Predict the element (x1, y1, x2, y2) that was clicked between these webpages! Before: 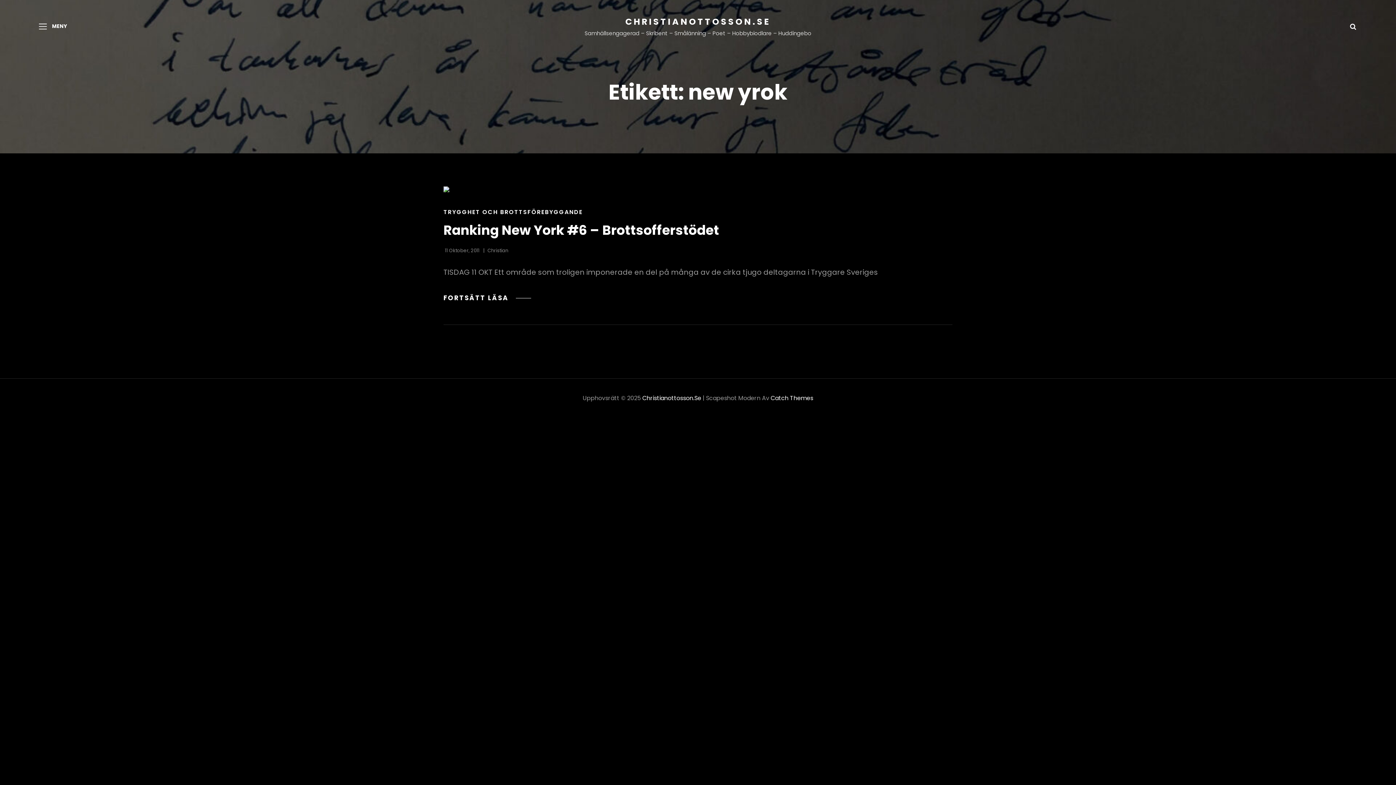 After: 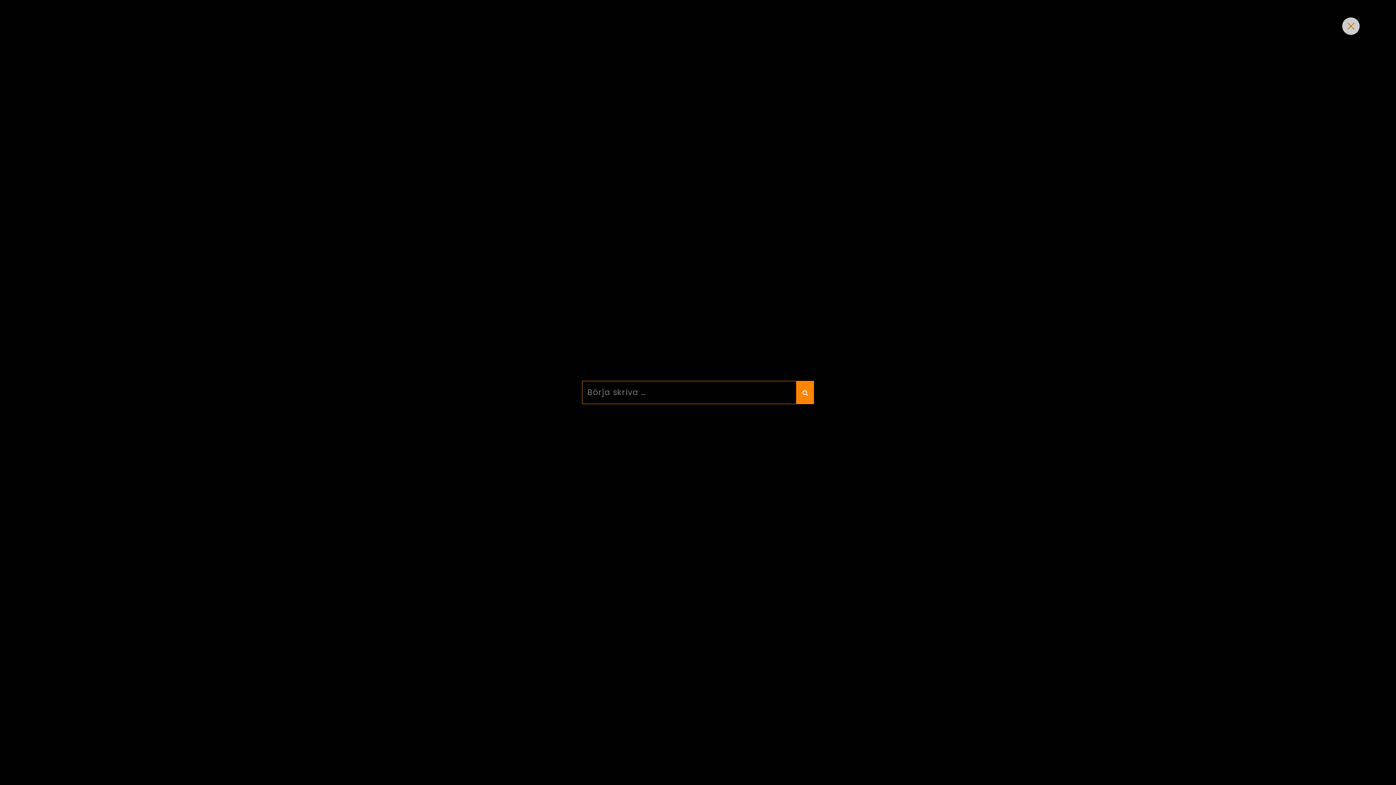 Action: bbox: (1346, 19, 1360, 32) label: Sök